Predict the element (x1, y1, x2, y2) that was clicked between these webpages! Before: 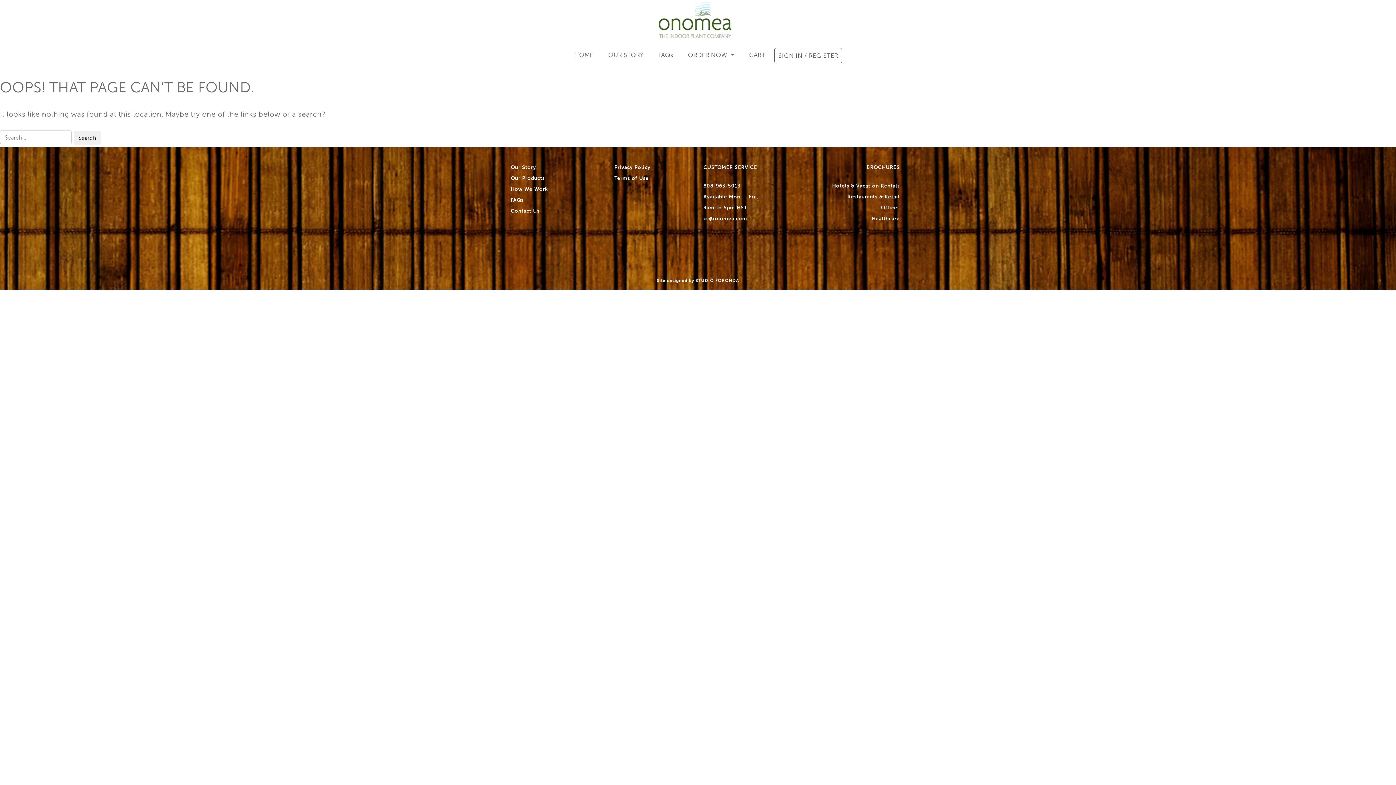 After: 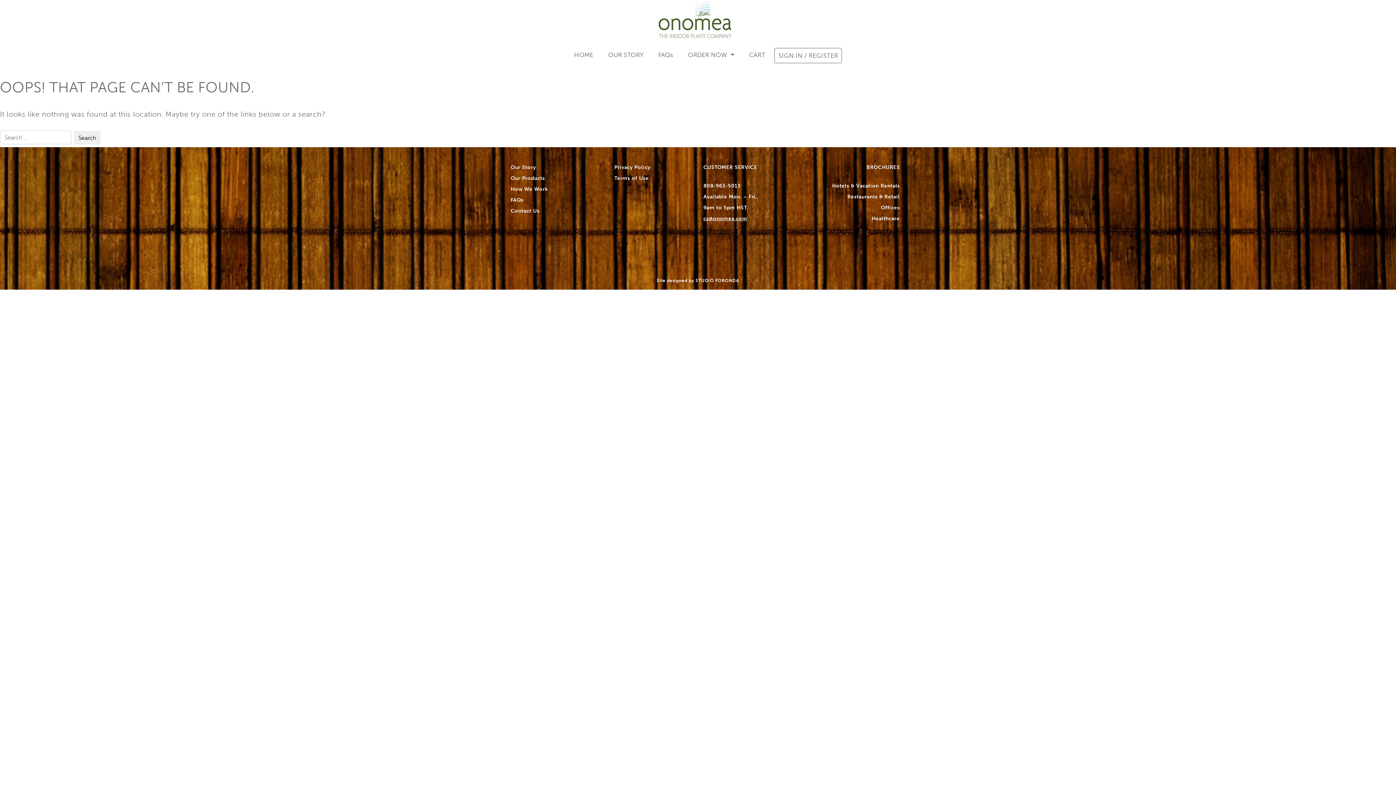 Action: bbox: (703, 213, 747, 224) label: cs@onomea.com